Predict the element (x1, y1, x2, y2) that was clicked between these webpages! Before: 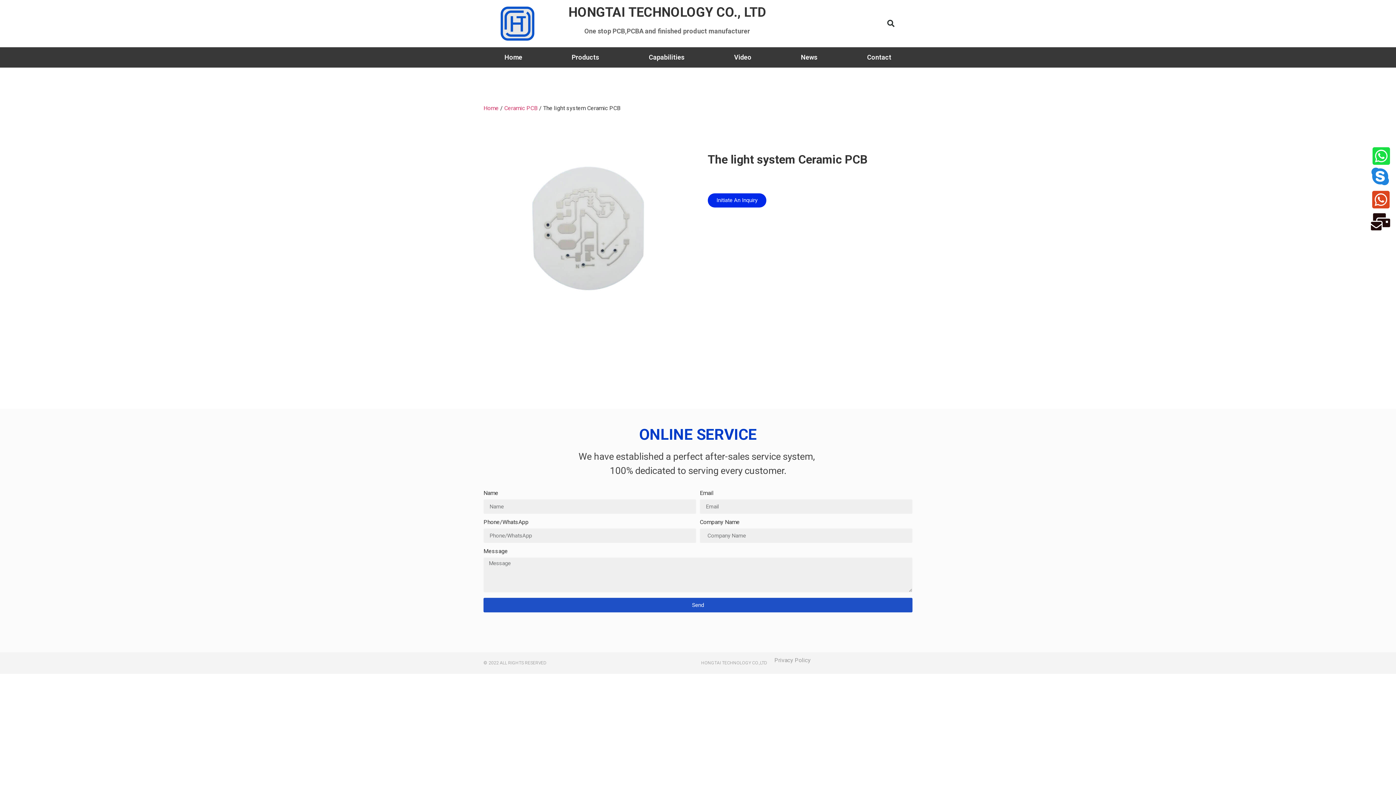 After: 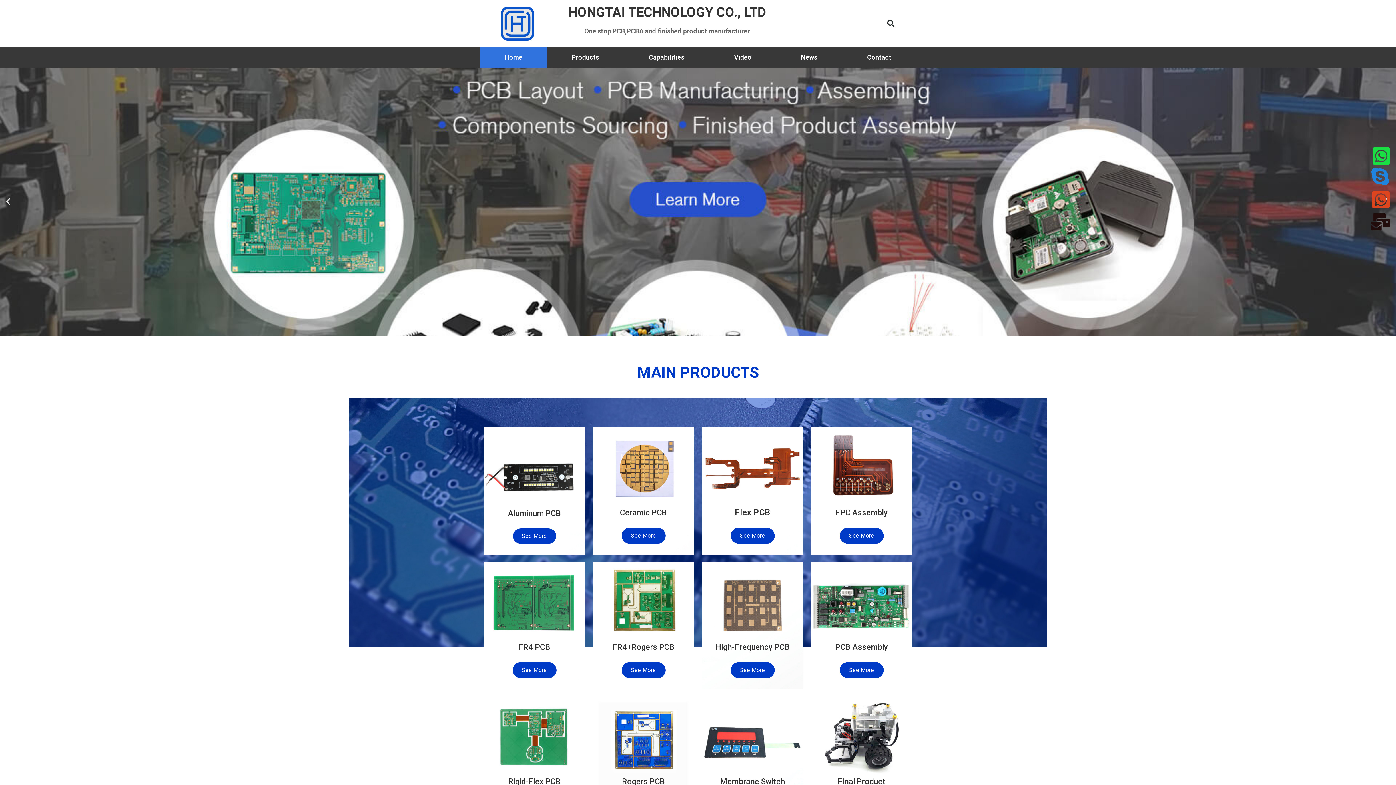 Action: label: Home bbox: (480, 47, 547, 67)